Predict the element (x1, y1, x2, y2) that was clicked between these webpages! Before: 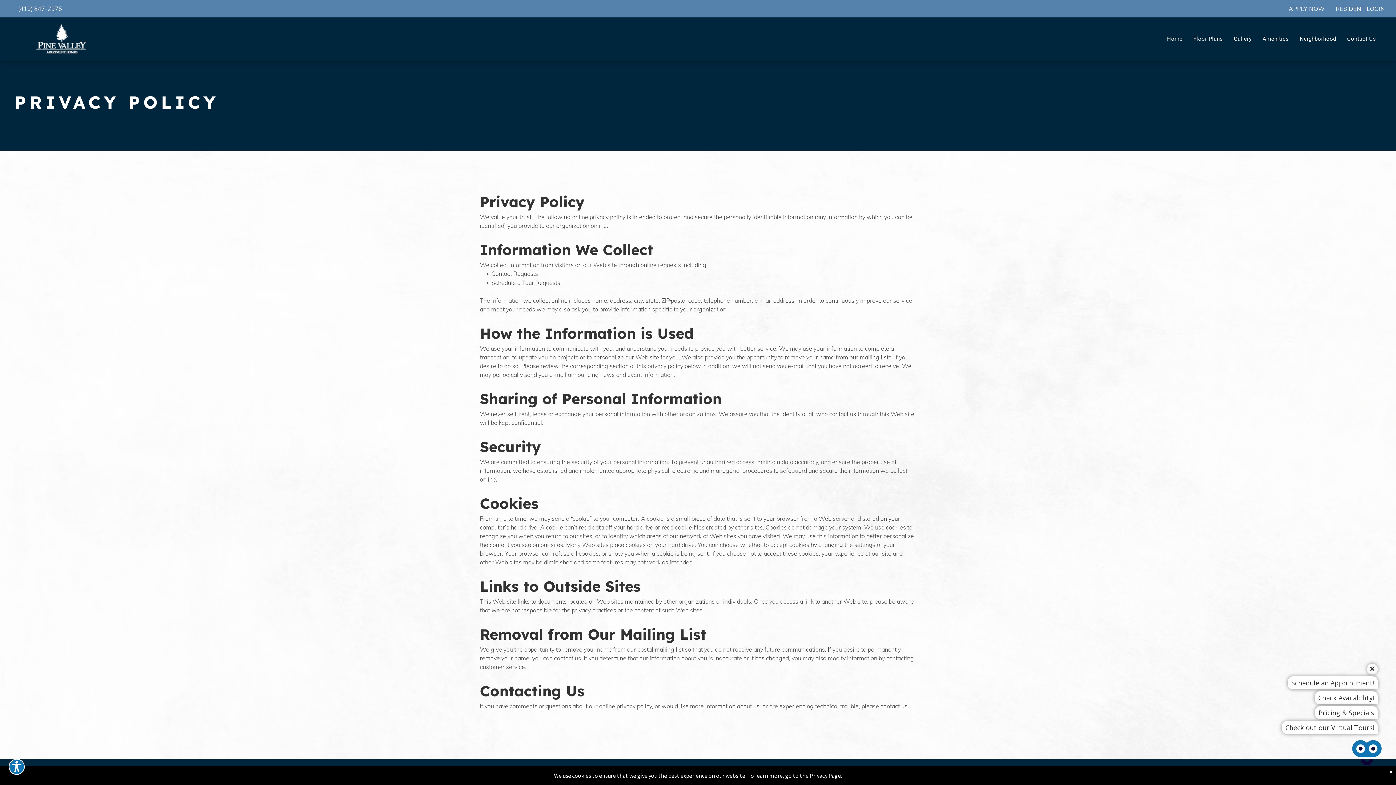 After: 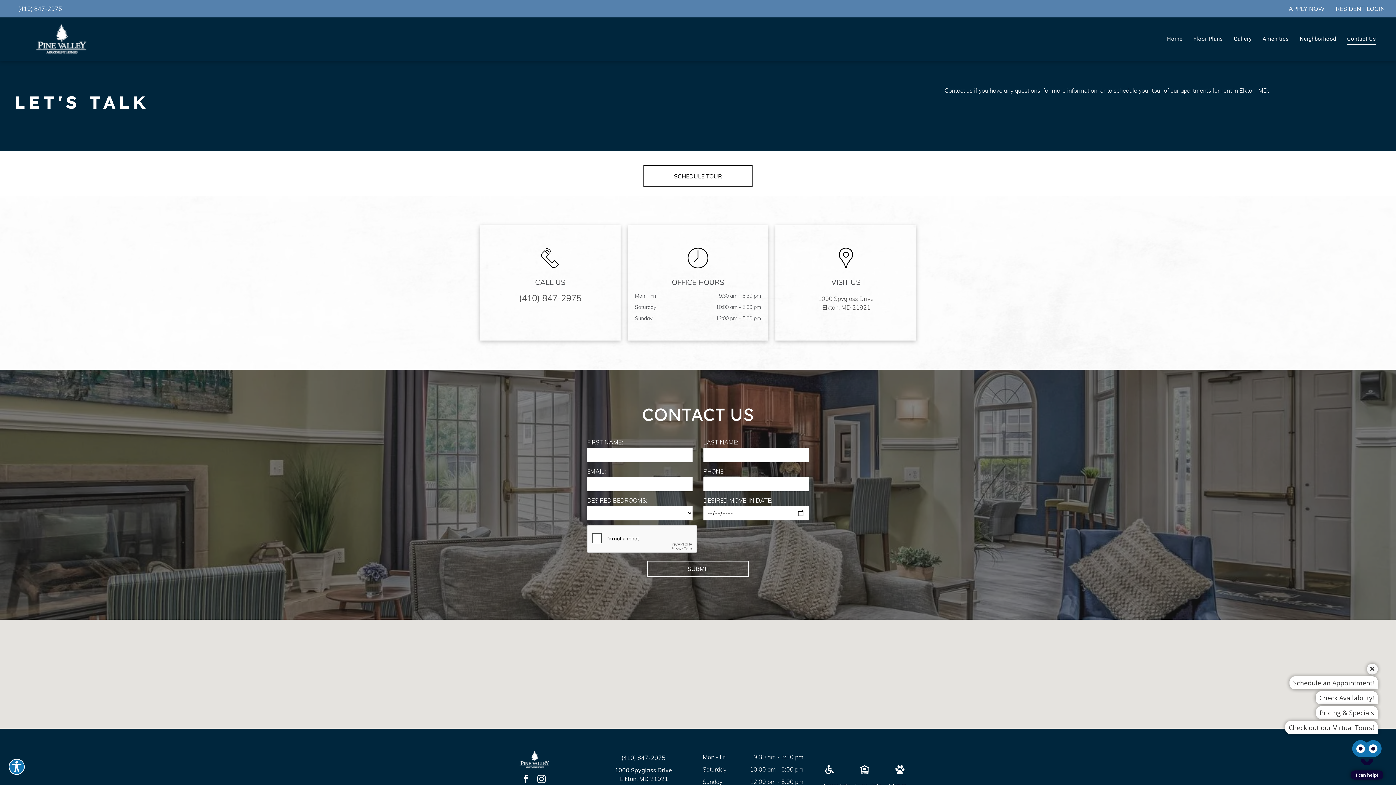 Action: label: Contact Us bbox: (1342, 33, 1381, 44)